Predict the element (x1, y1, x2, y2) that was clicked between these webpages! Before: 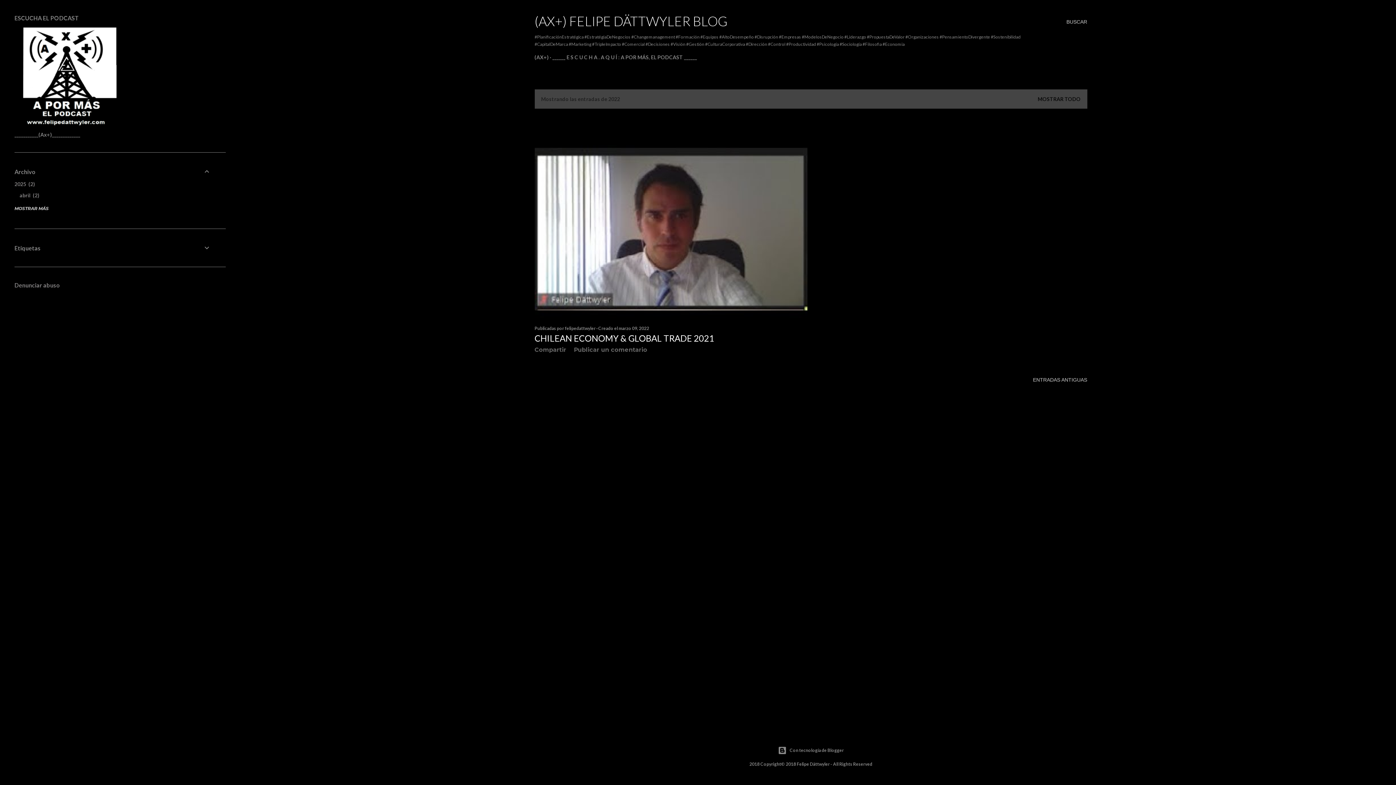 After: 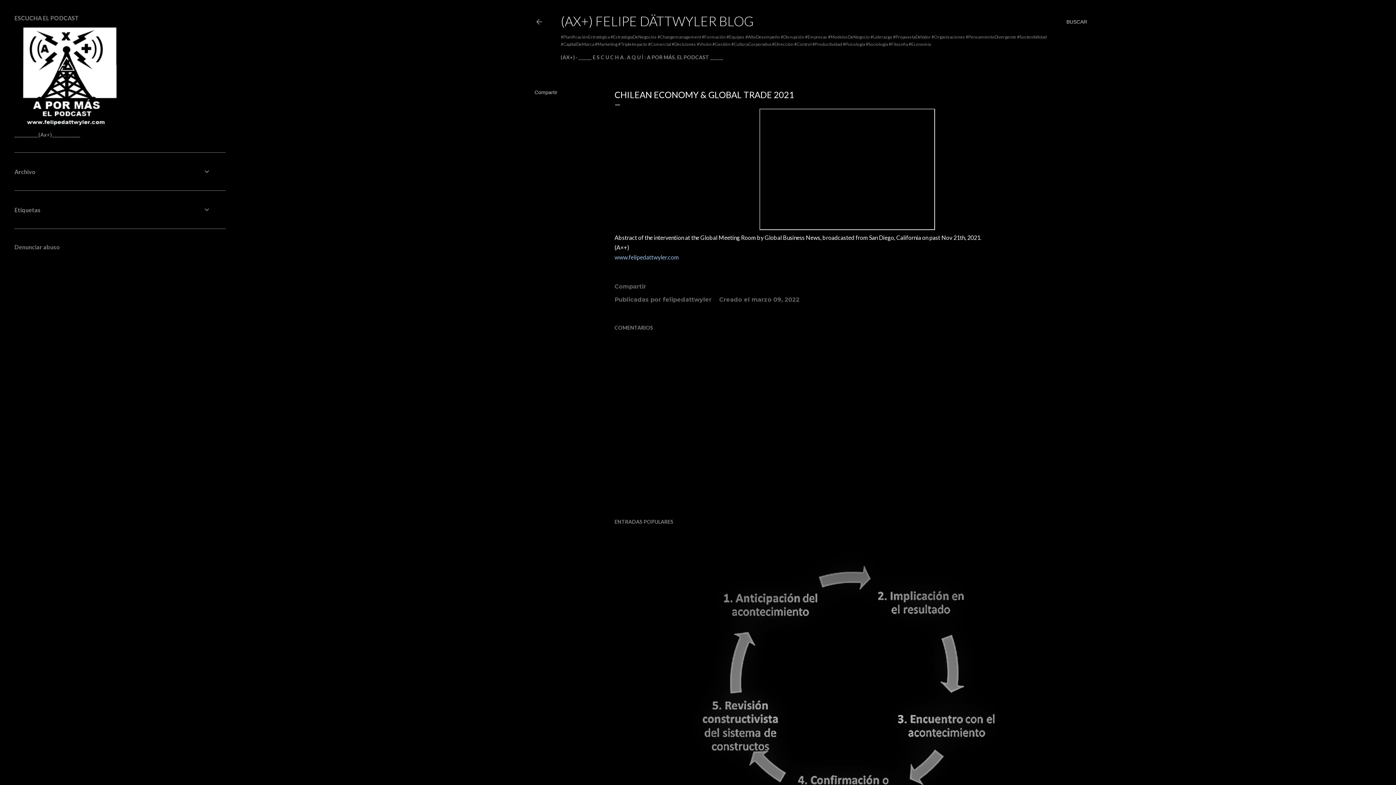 Action: label: CHILEAN ECONOMY & GLOBAL TRADE 2021 bbox: (534, 332, 714, 343)